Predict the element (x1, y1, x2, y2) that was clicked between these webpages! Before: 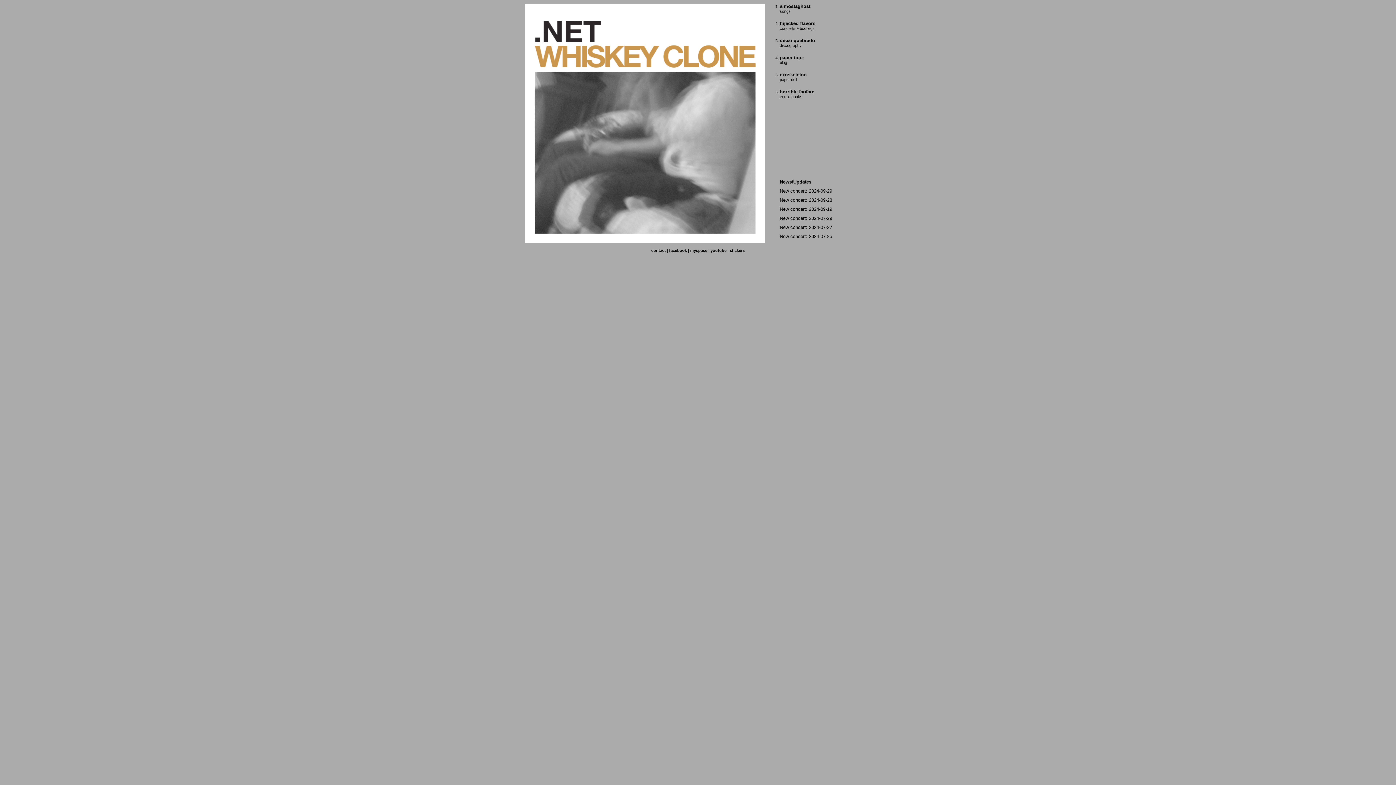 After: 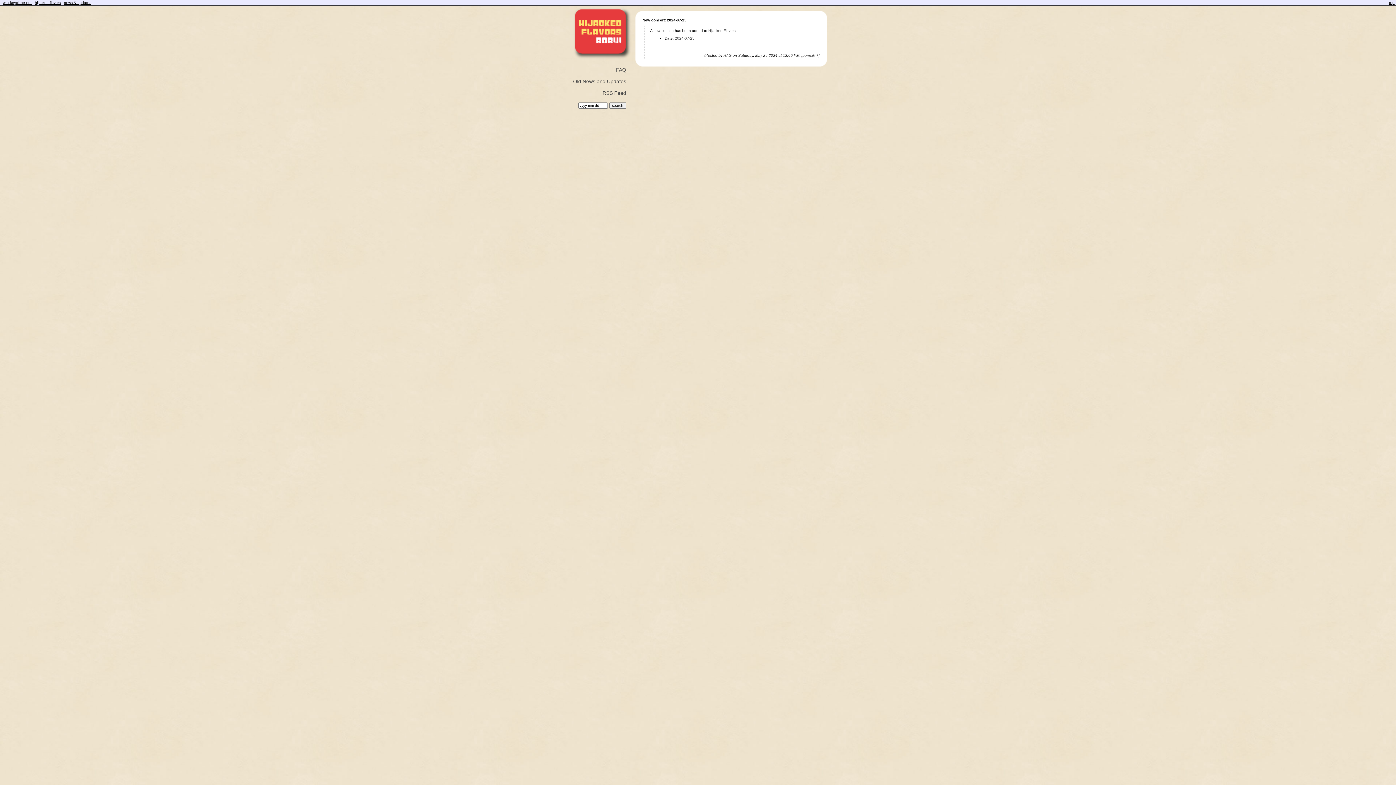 Action: bbox: (780, 233, 832, 239) label: New concert: 2024-07-25